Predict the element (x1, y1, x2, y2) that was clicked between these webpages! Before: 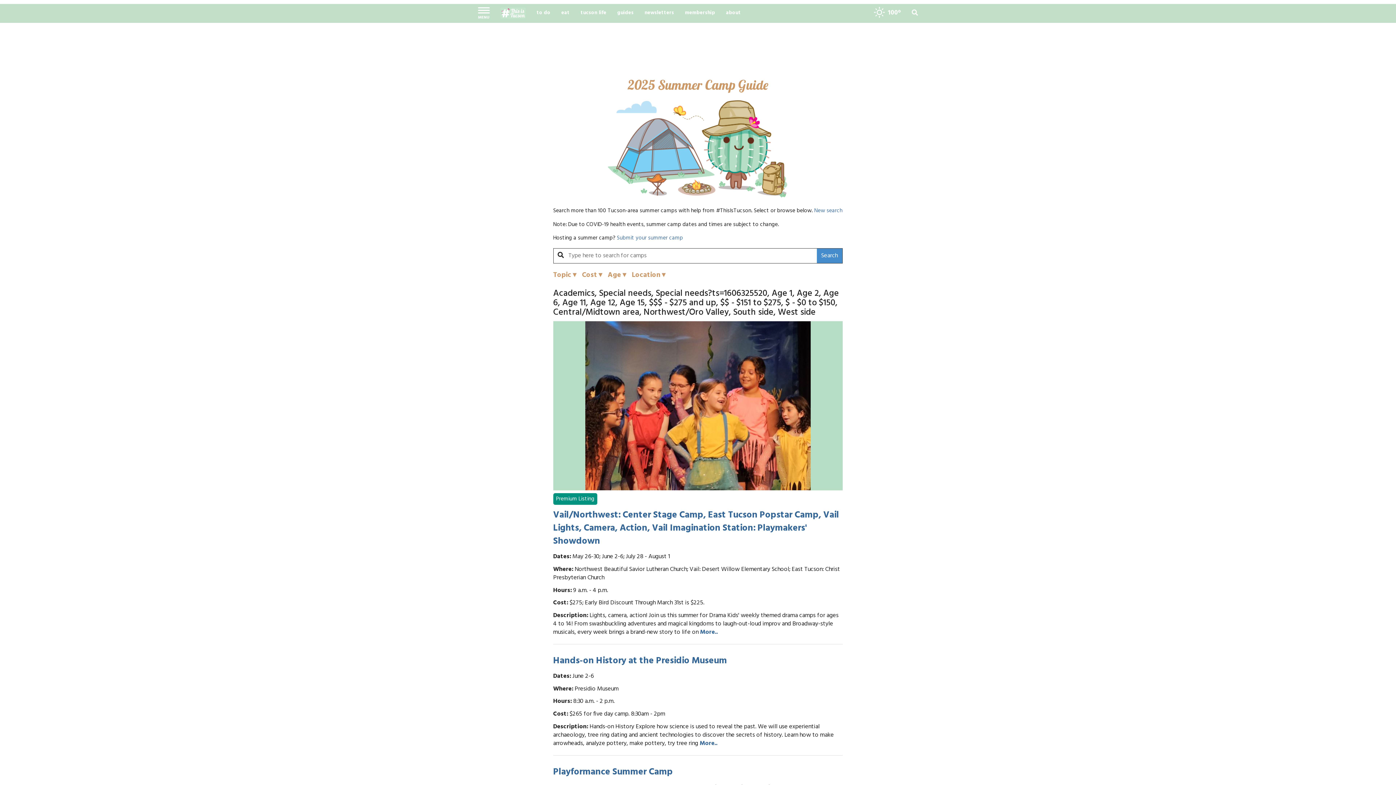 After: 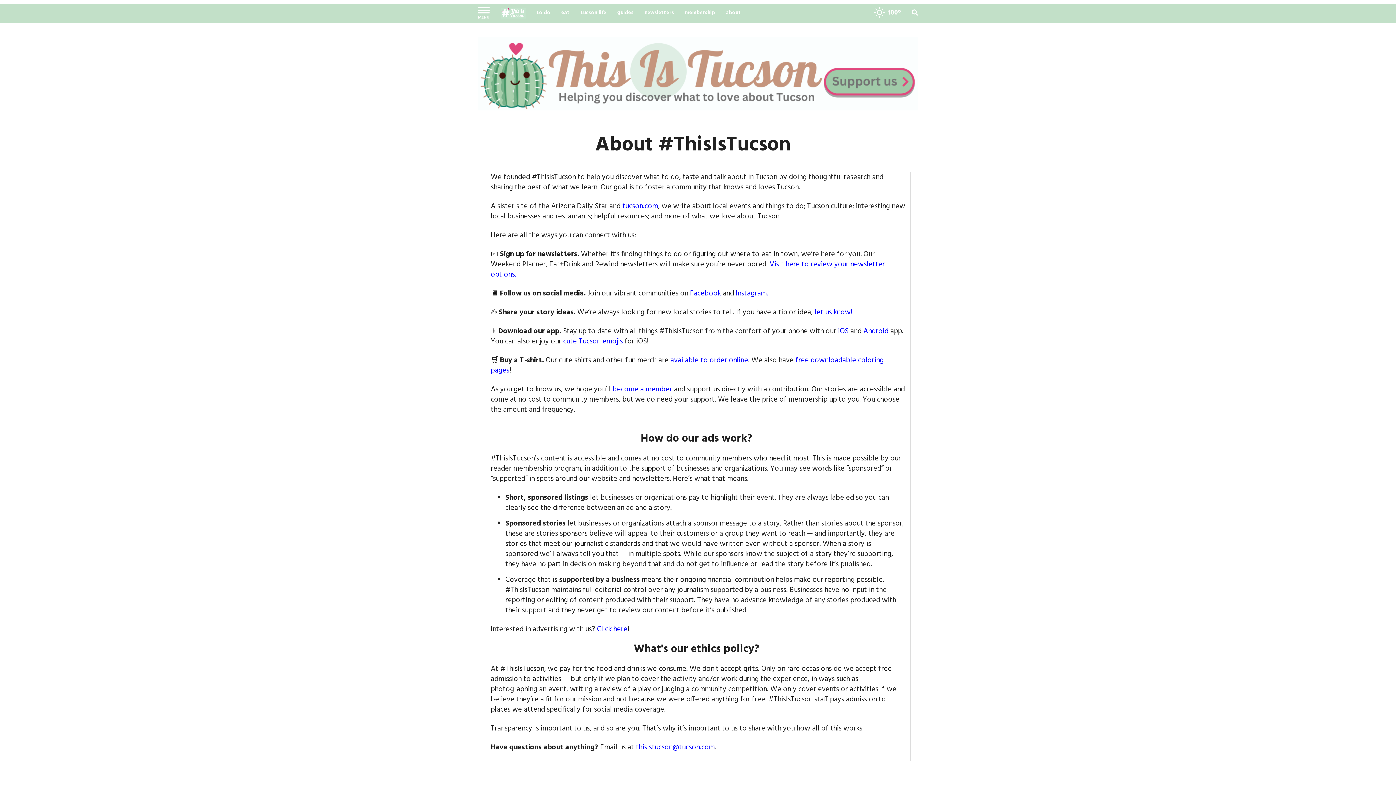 Action: bbox: (720, 4, 746, 22) label: about